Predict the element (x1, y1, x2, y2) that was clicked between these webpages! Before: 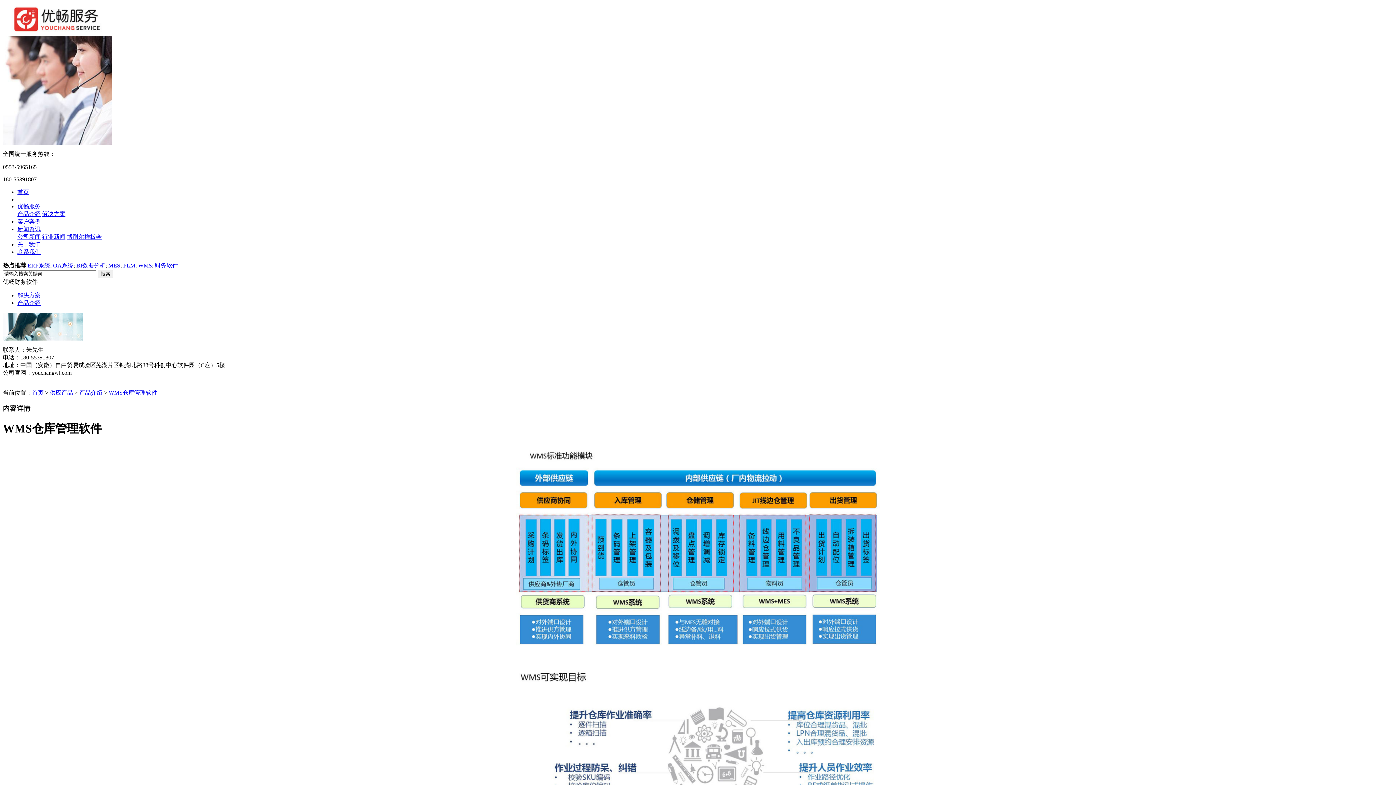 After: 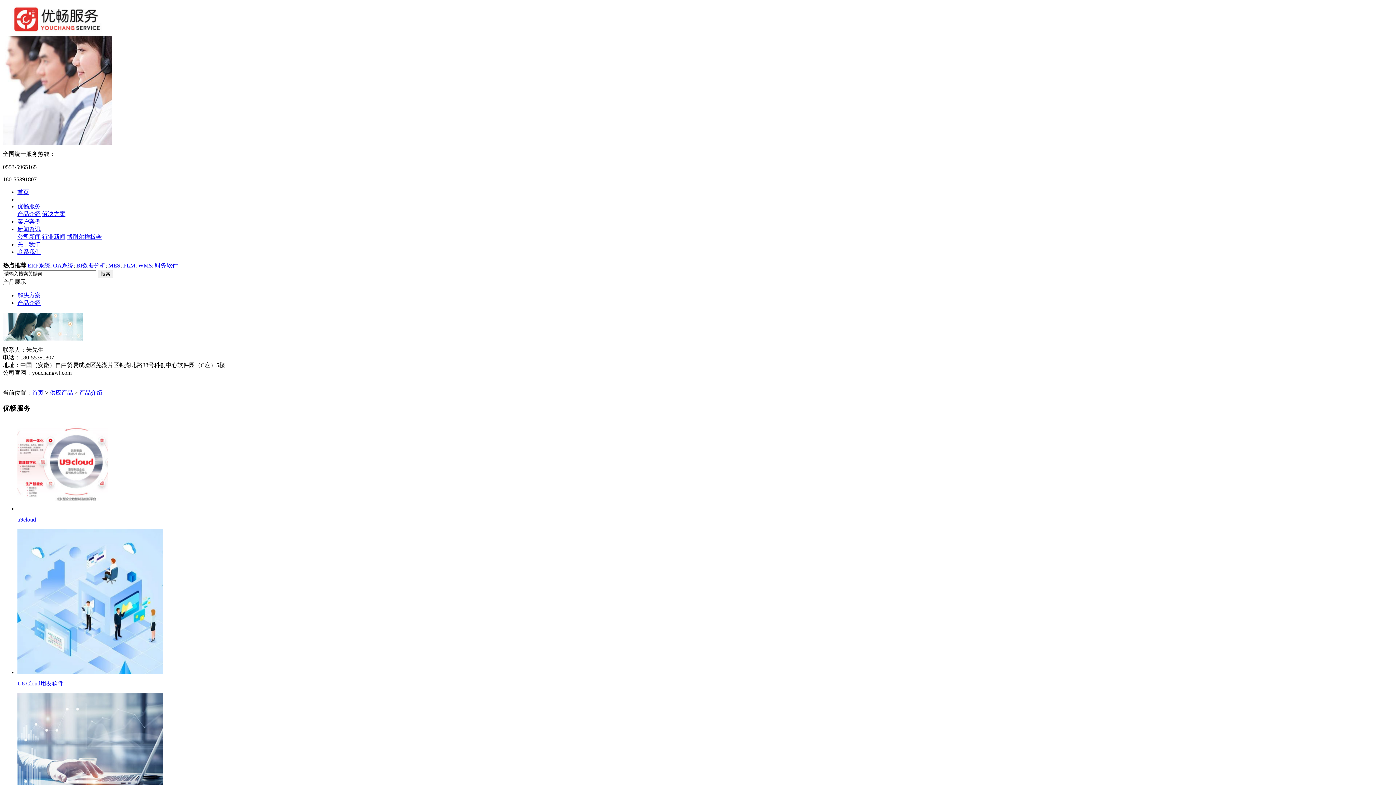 Action: bbox: (79, 389, 102, 396) label: 产品介绍